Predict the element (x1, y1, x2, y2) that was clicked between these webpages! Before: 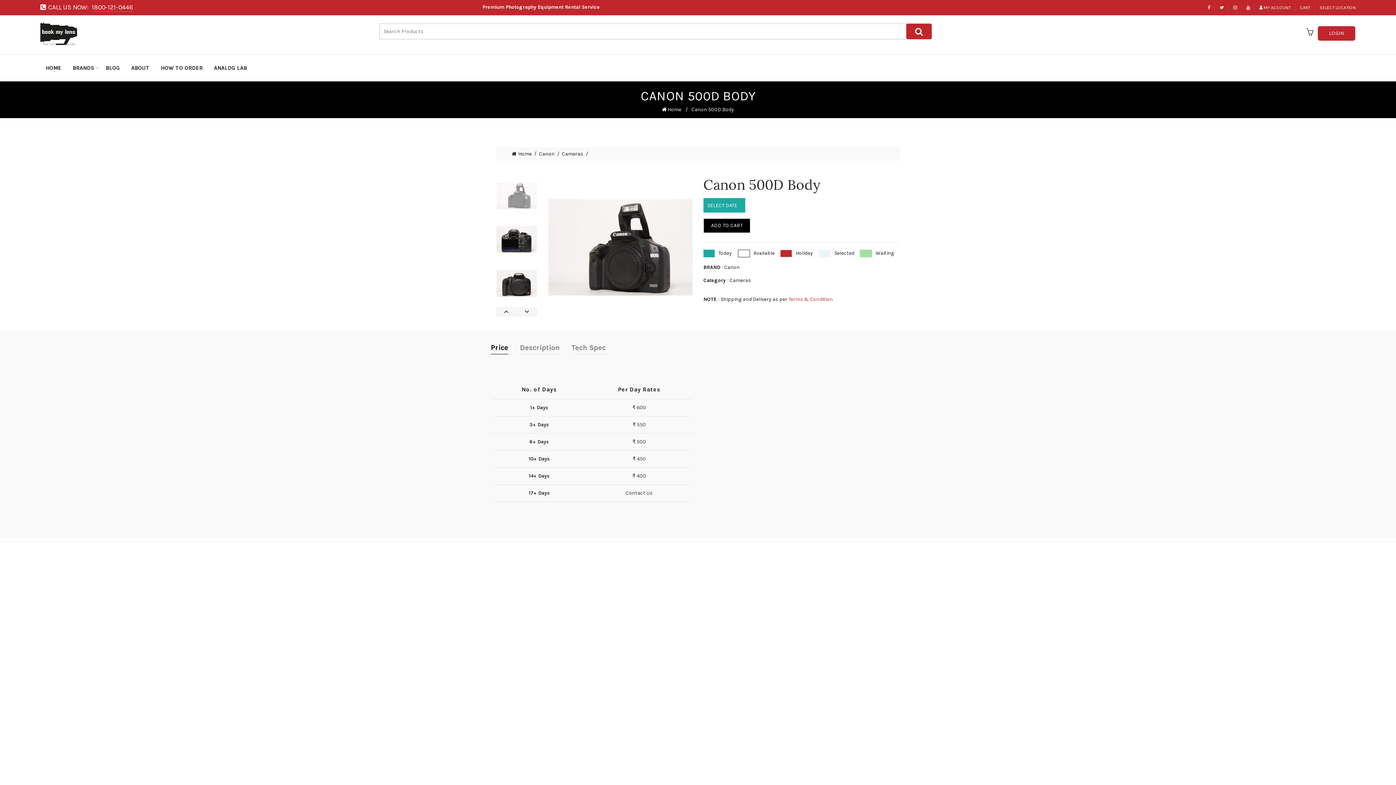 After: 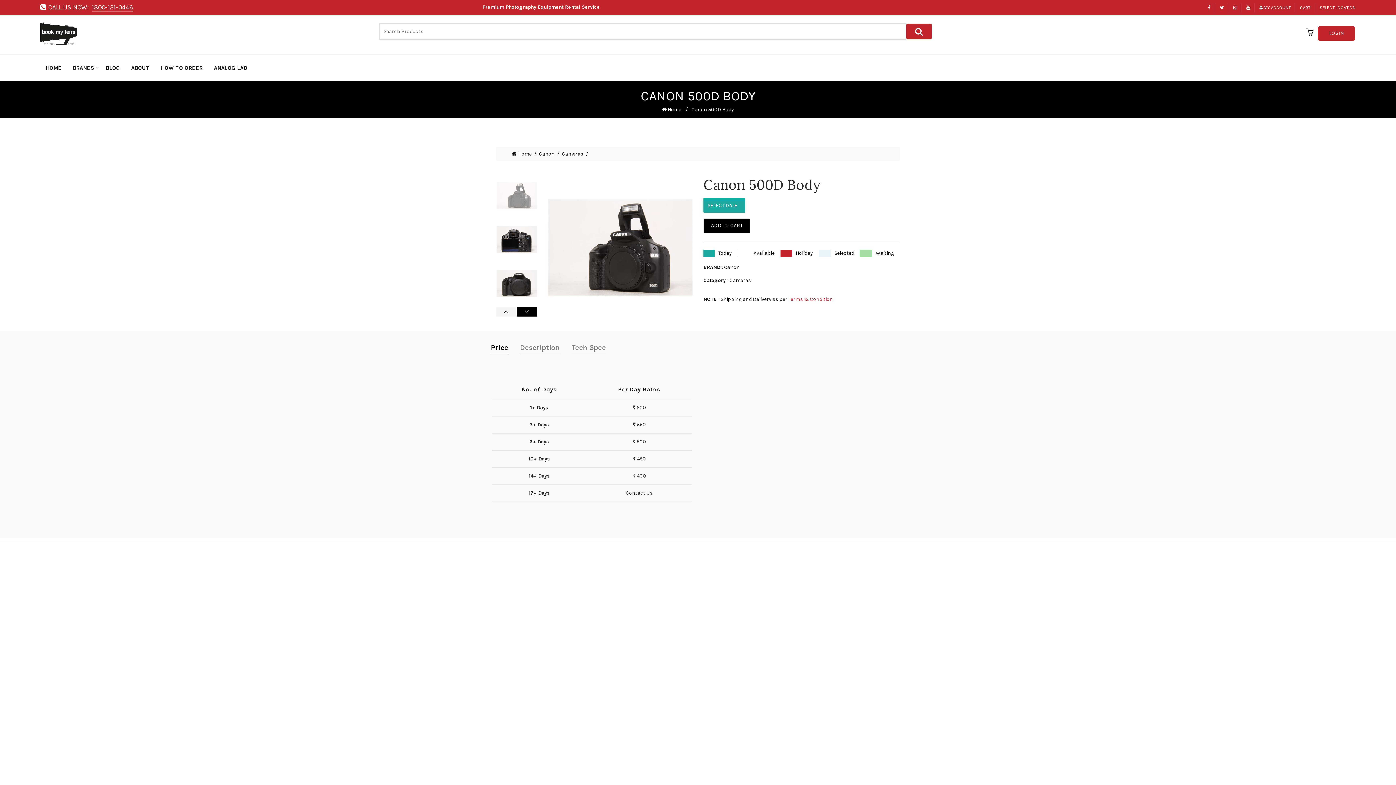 Action: bbox: (516, 307, 537, 316)